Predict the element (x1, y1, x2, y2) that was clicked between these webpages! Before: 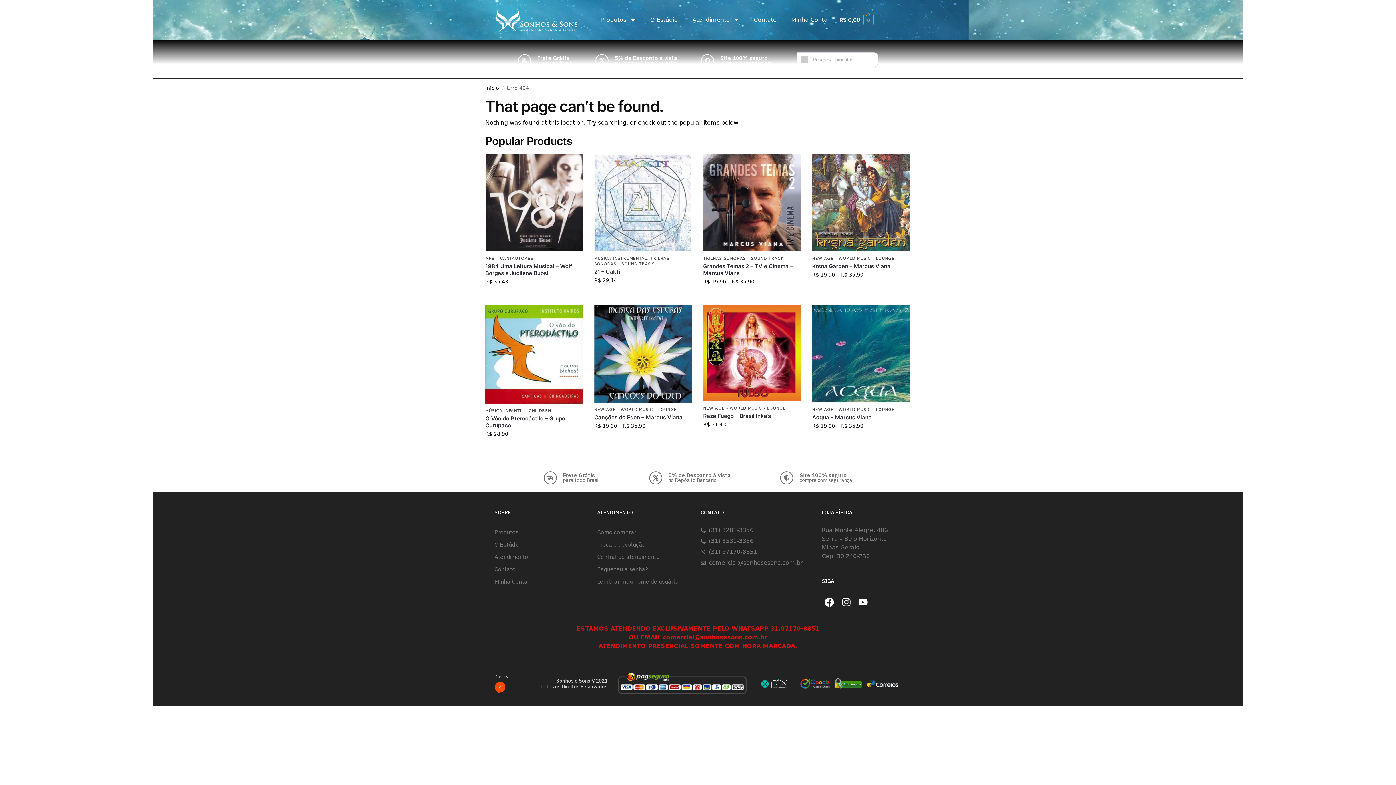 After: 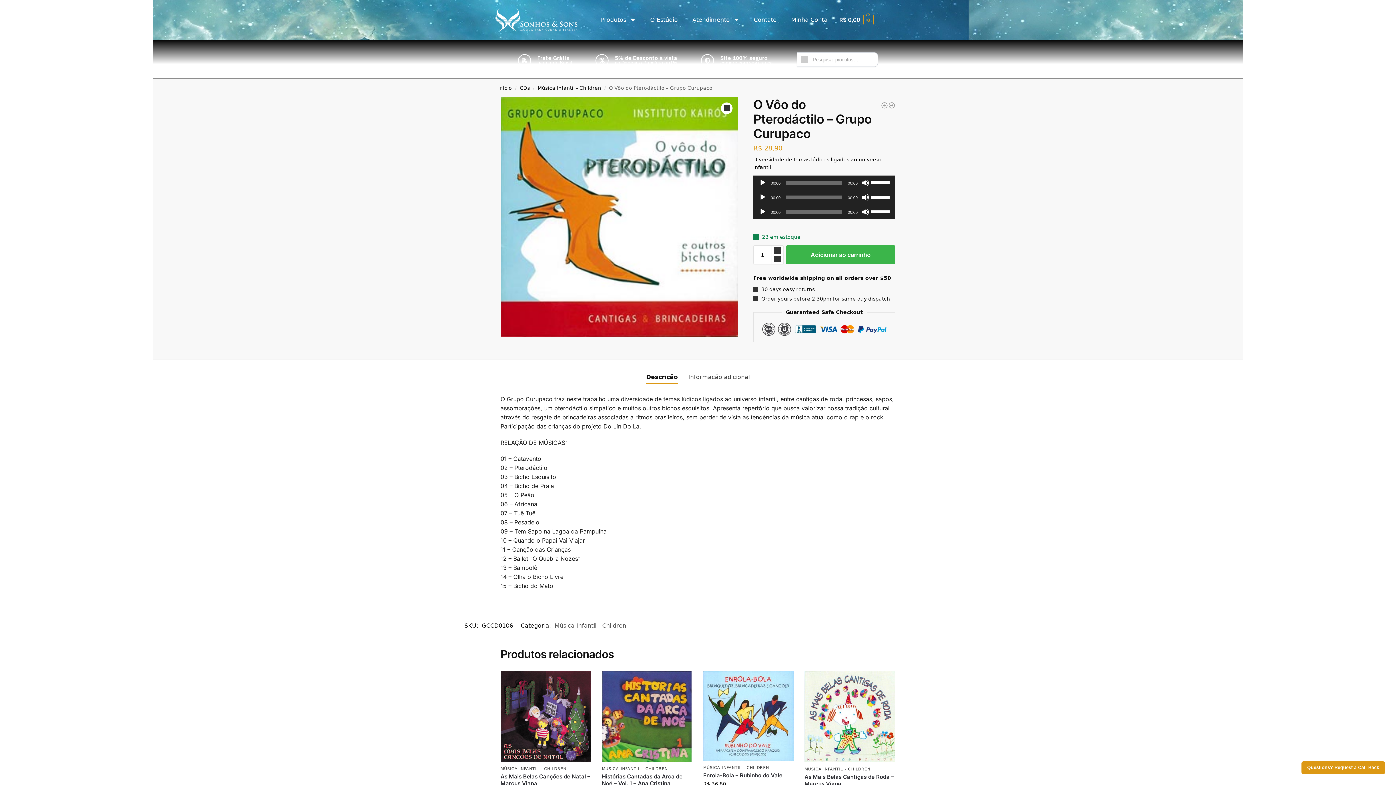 Action: bbox: (485, 415, 583, 428) label: O Vôo do Pterodáctilo – Grupo Curupaco